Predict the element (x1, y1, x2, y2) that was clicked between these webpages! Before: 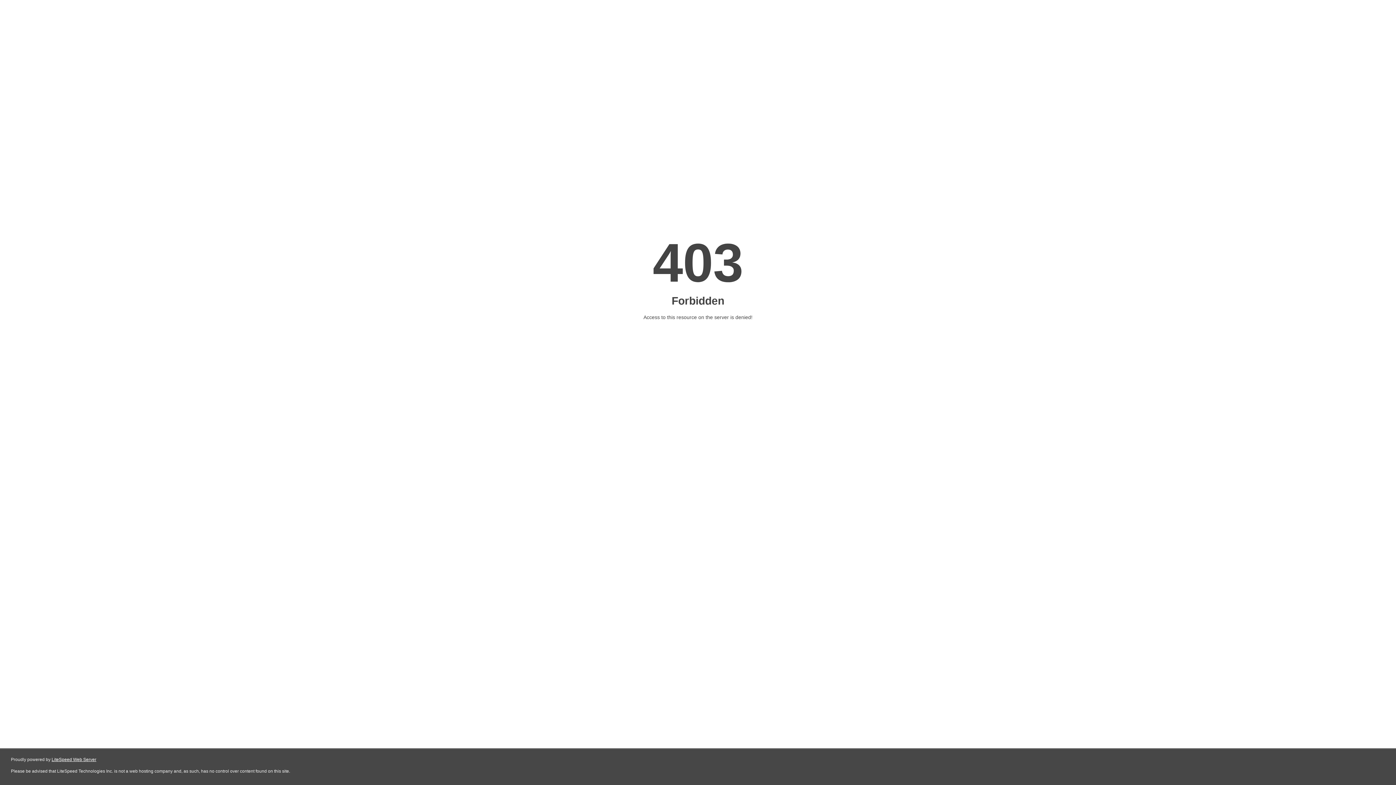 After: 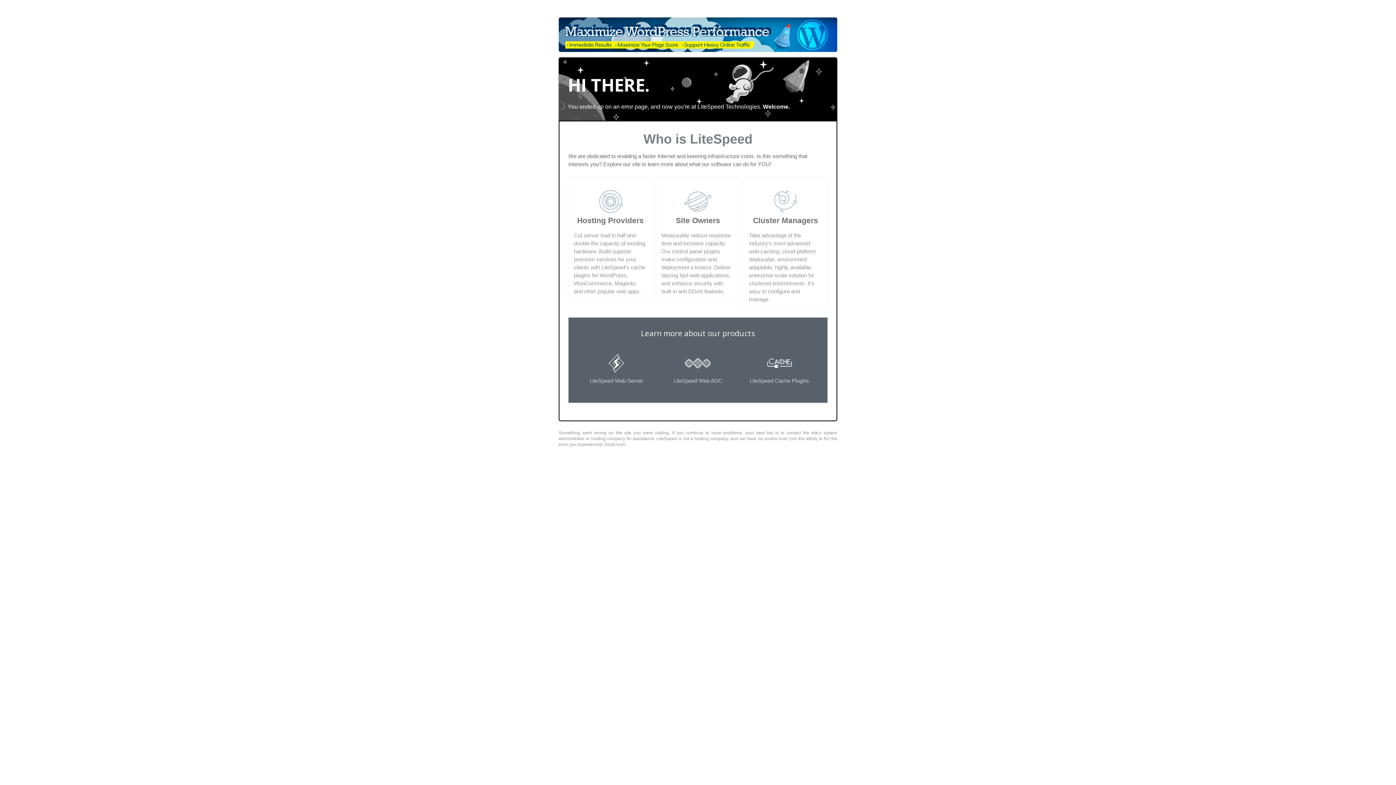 Action: bbox: (51, 757, 96, 762) label: LiteSpeed Web Server